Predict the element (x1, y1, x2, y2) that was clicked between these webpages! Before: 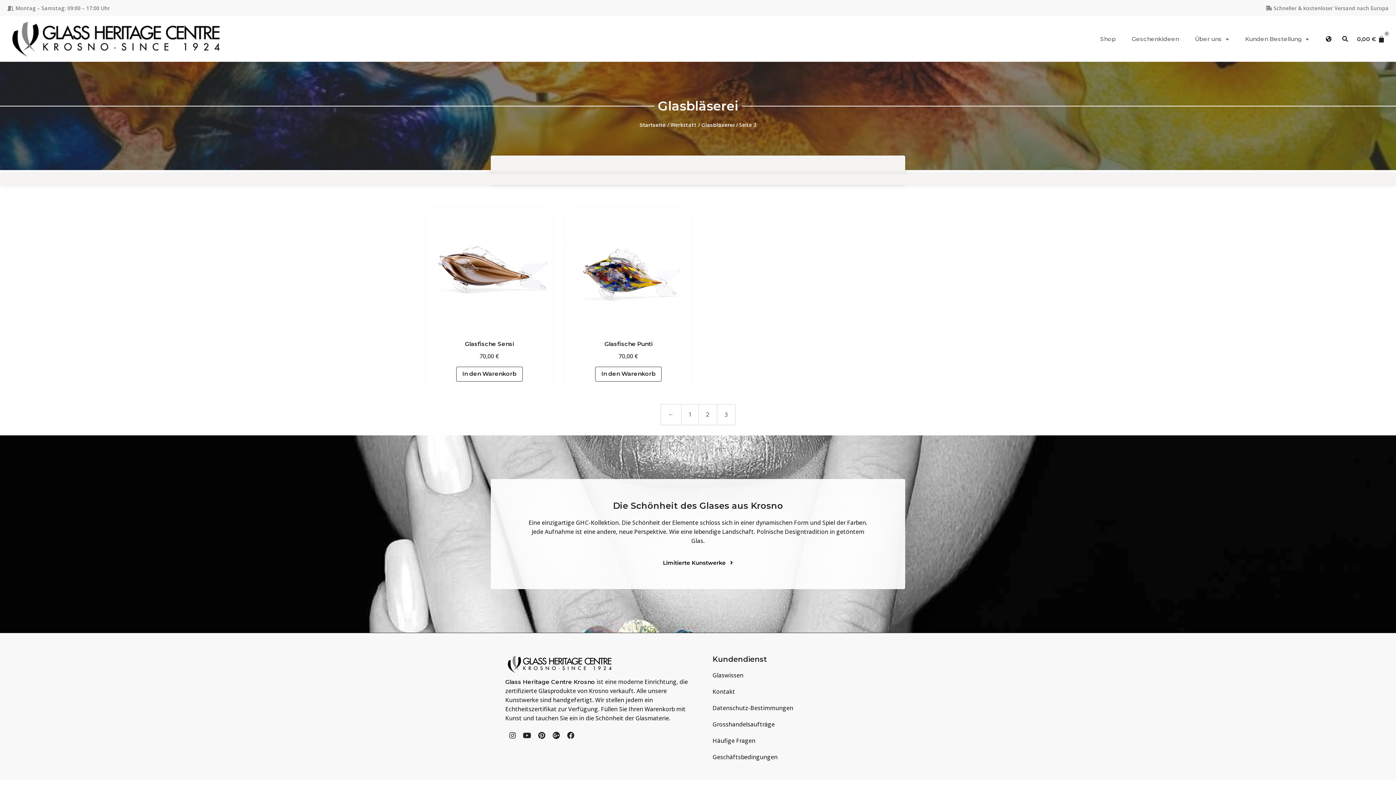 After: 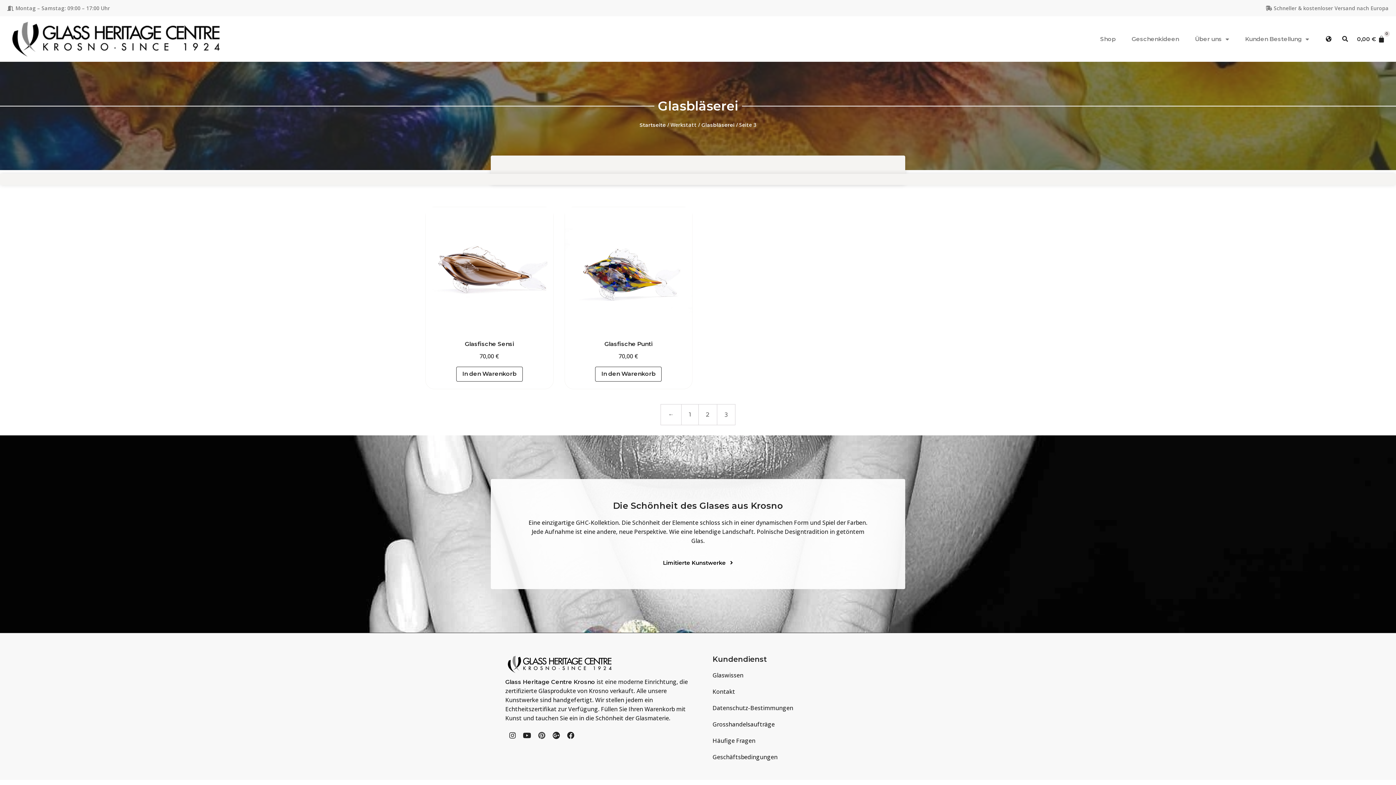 Action: bbox: (538, 732, 545, 739)